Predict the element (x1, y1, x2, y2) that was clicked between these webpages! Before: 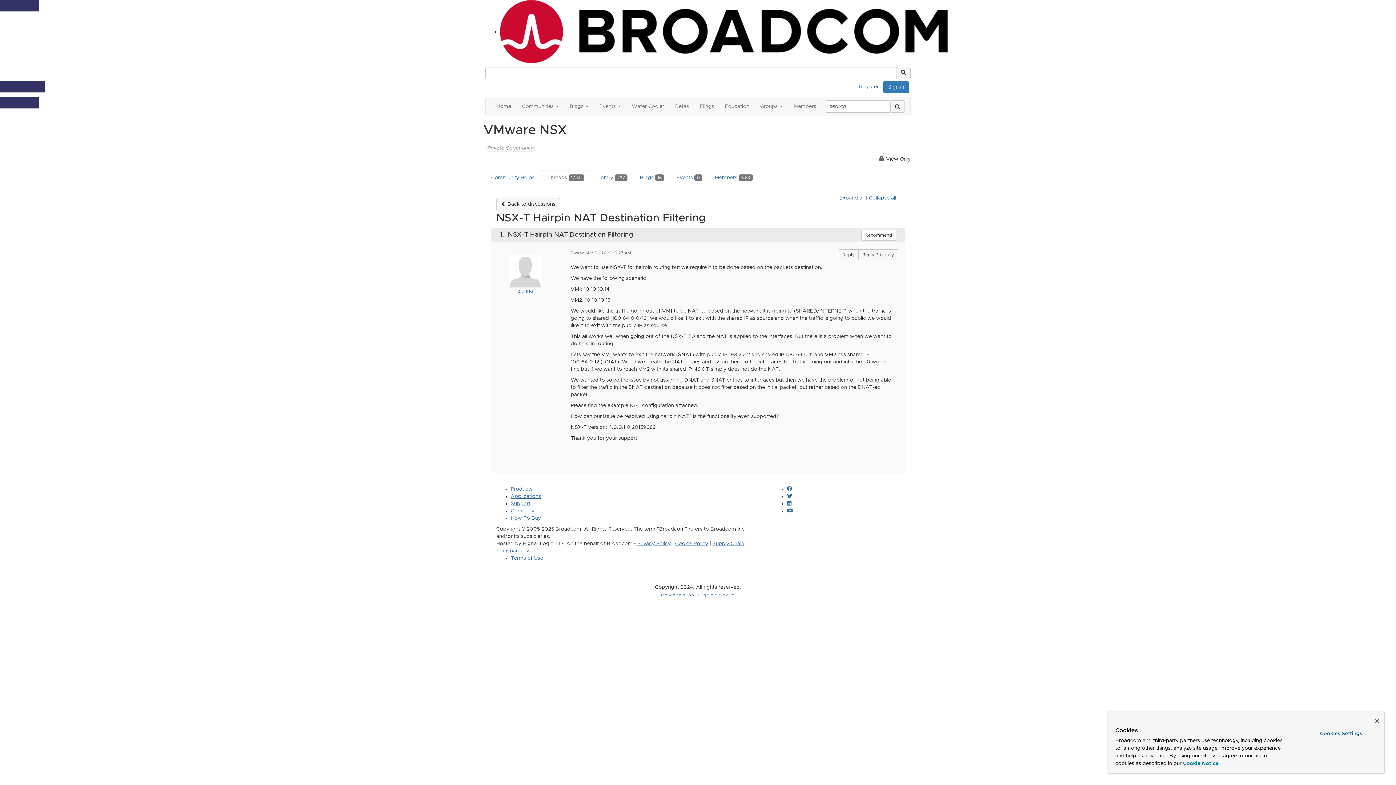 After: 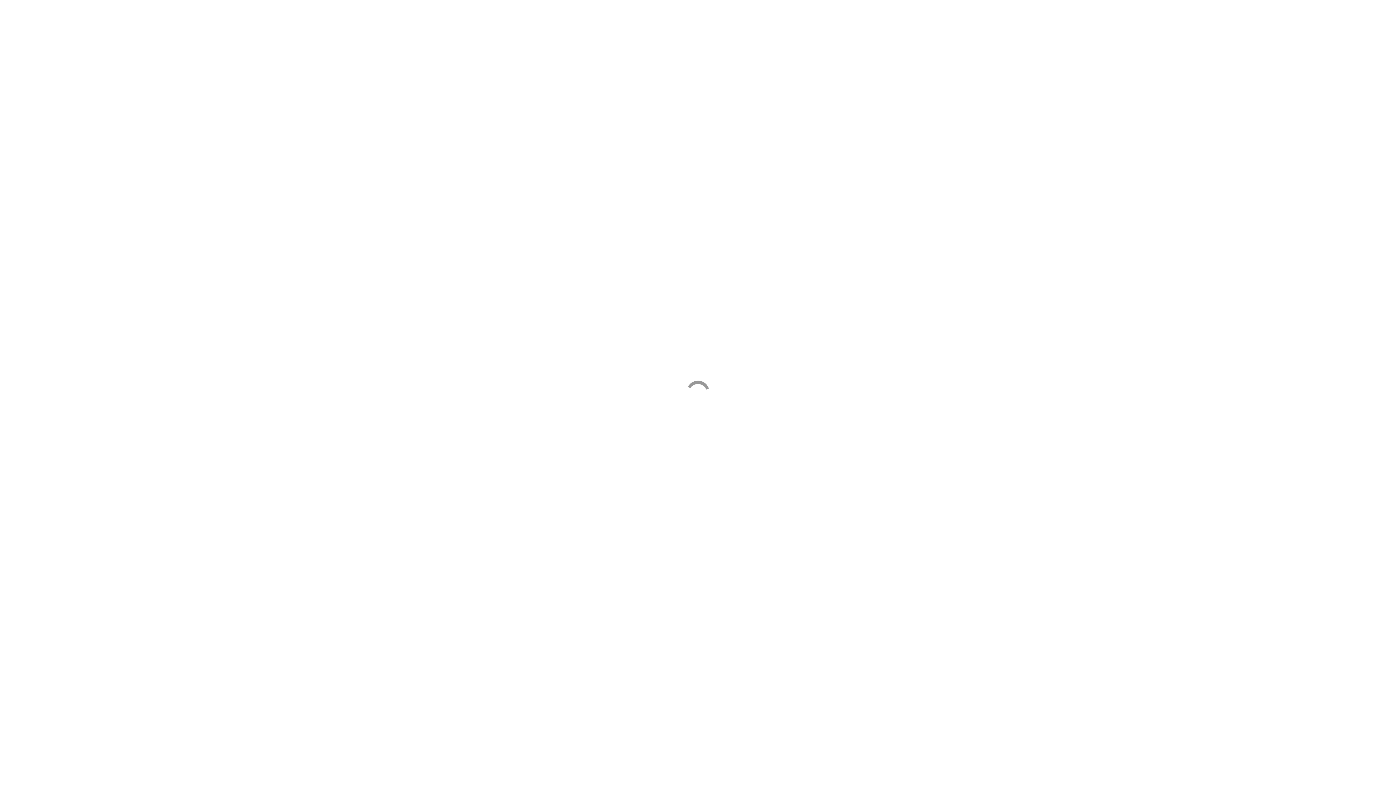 Action: bbox: (709, 170, 758, 185) label: Members 3.6K